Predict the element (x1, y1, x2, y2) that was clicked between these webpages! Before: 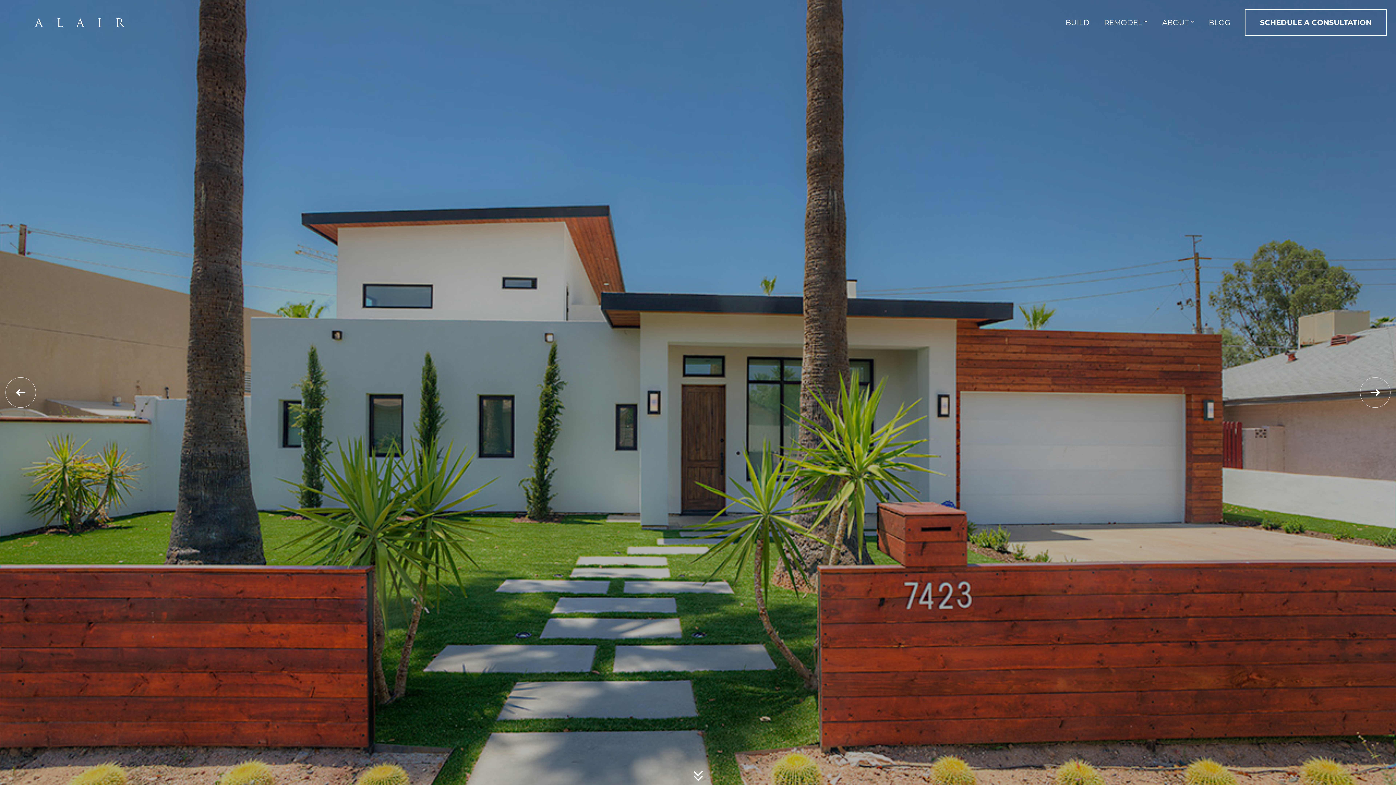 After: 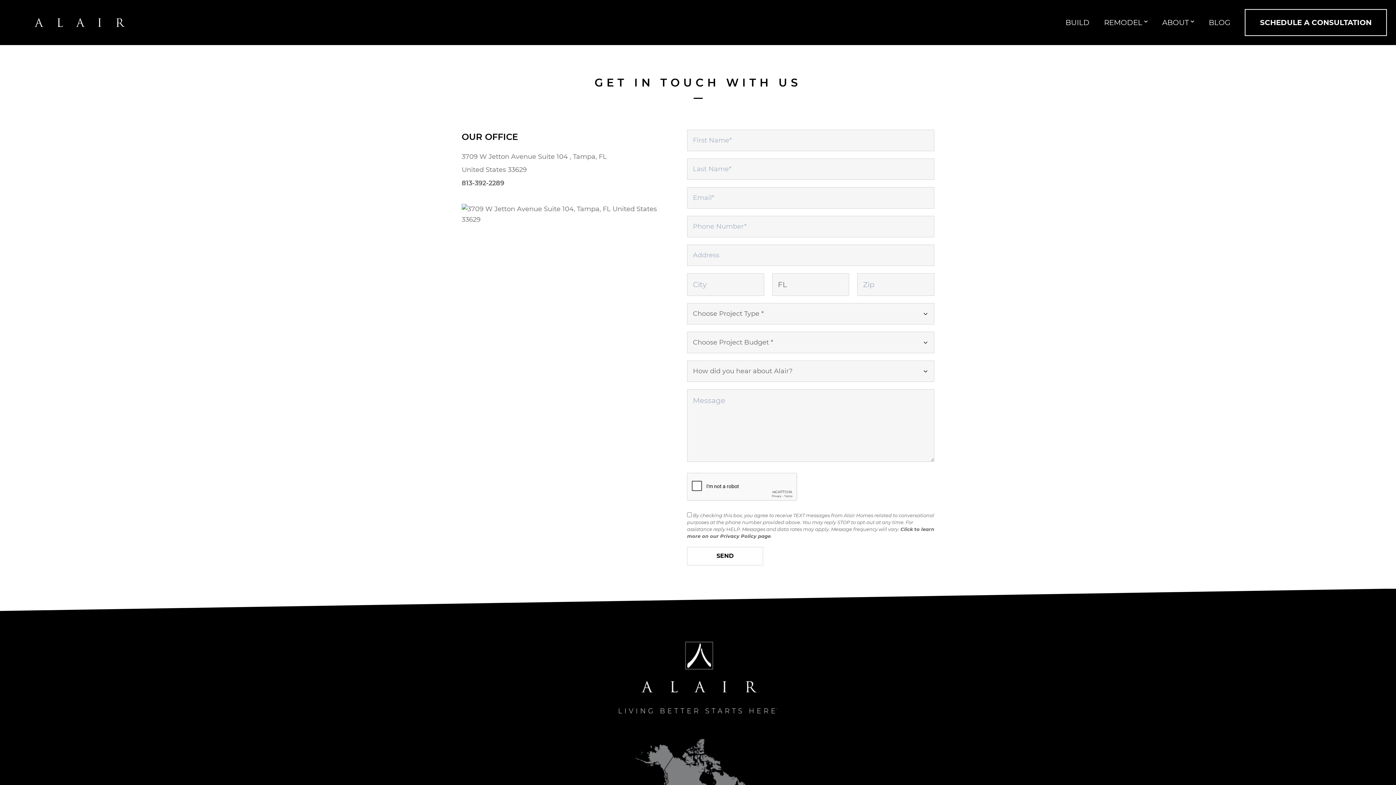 Action: label: SCHEDULE A CONSULTATION bbox: (1245, 9, 1387, 36)